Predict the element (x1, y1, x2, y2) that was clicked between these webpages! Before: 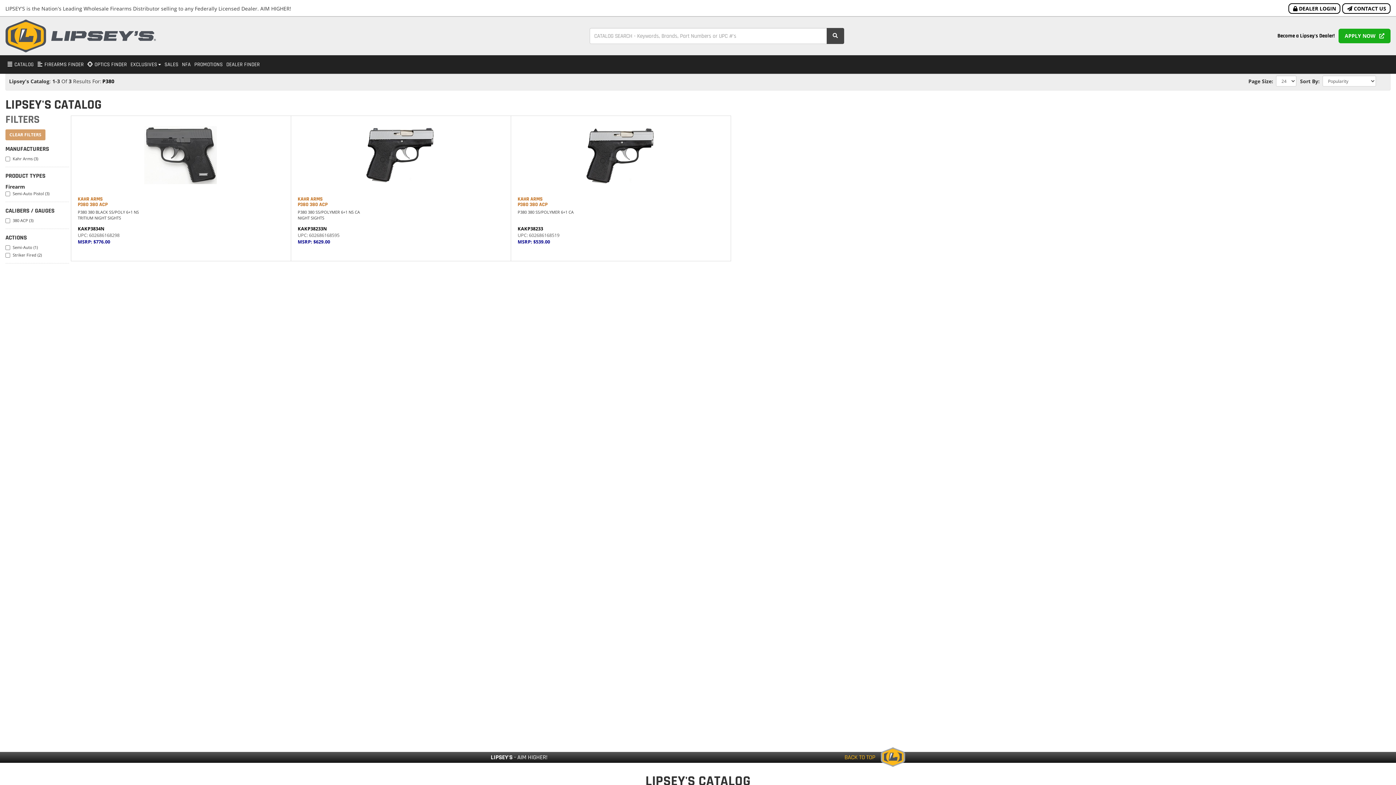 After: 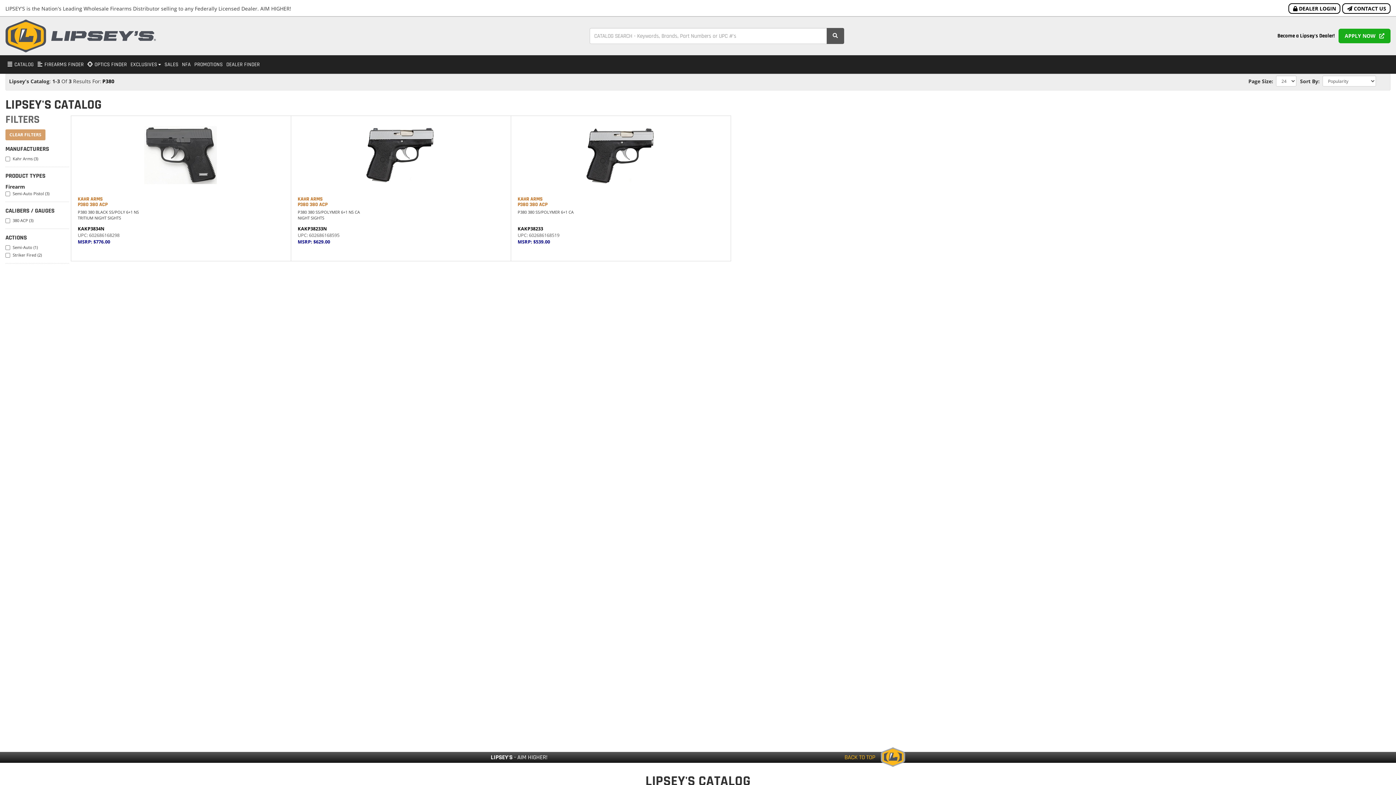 Action: label: SEARCH bbox: (826, 28, 844, 44)